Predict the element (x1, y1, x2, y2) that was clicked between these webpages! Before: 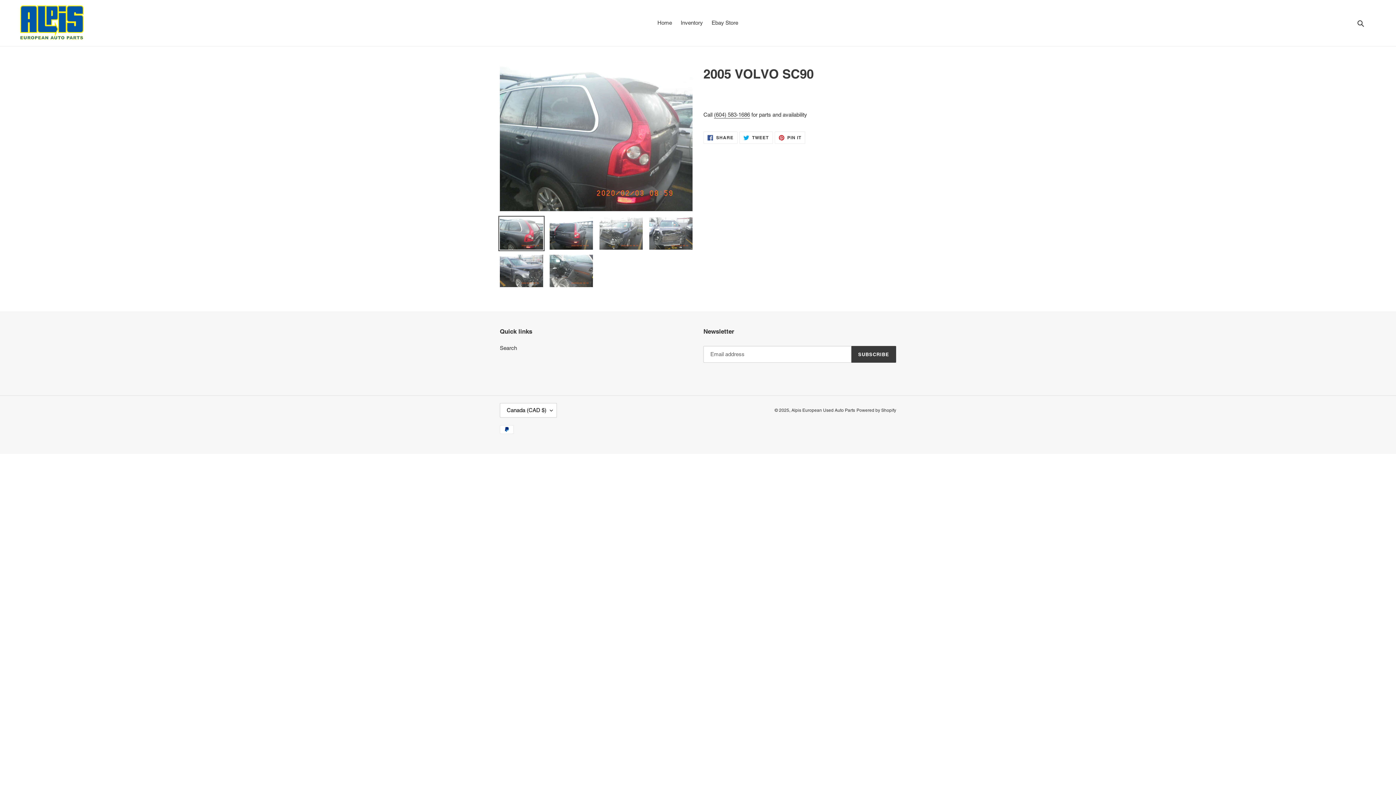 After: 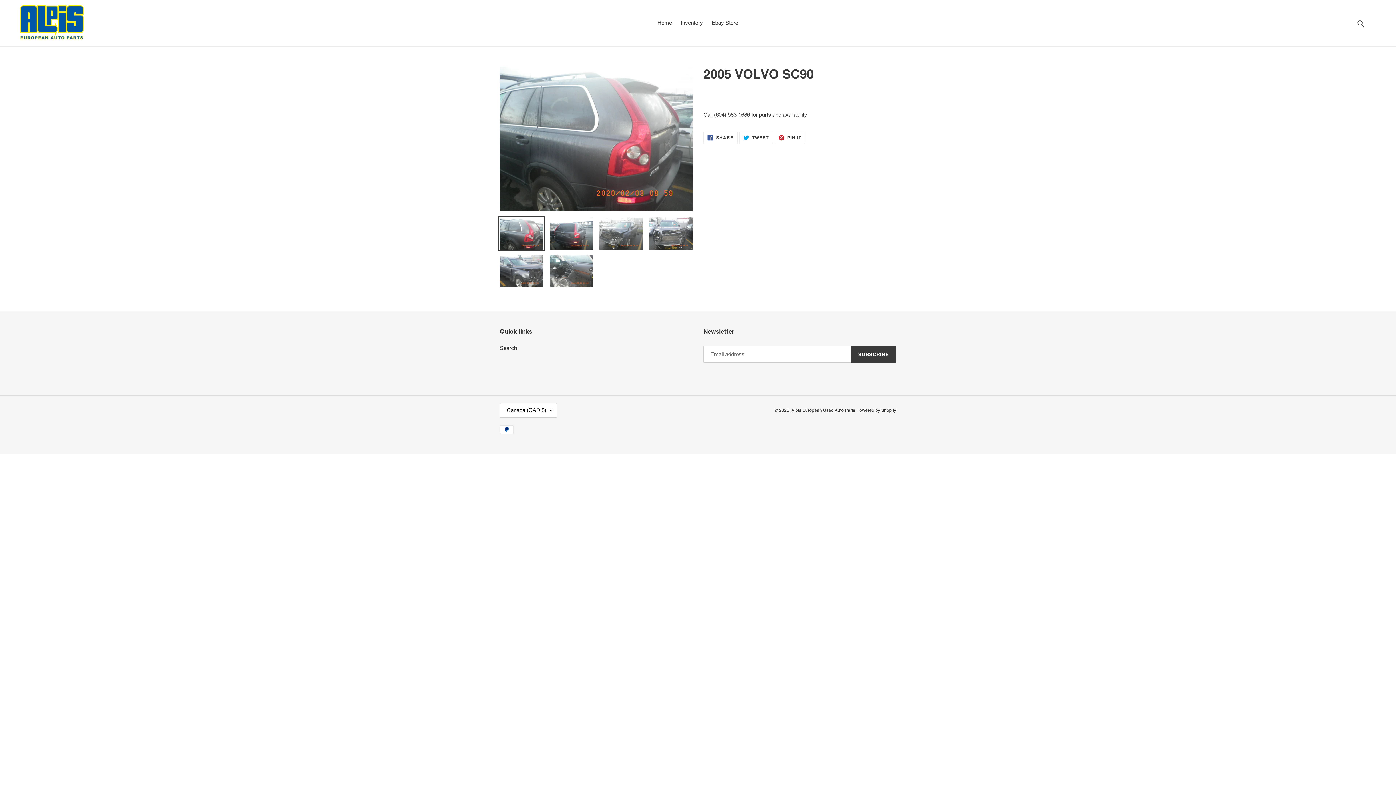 Action: bbox: (498, 215, 544, 251)